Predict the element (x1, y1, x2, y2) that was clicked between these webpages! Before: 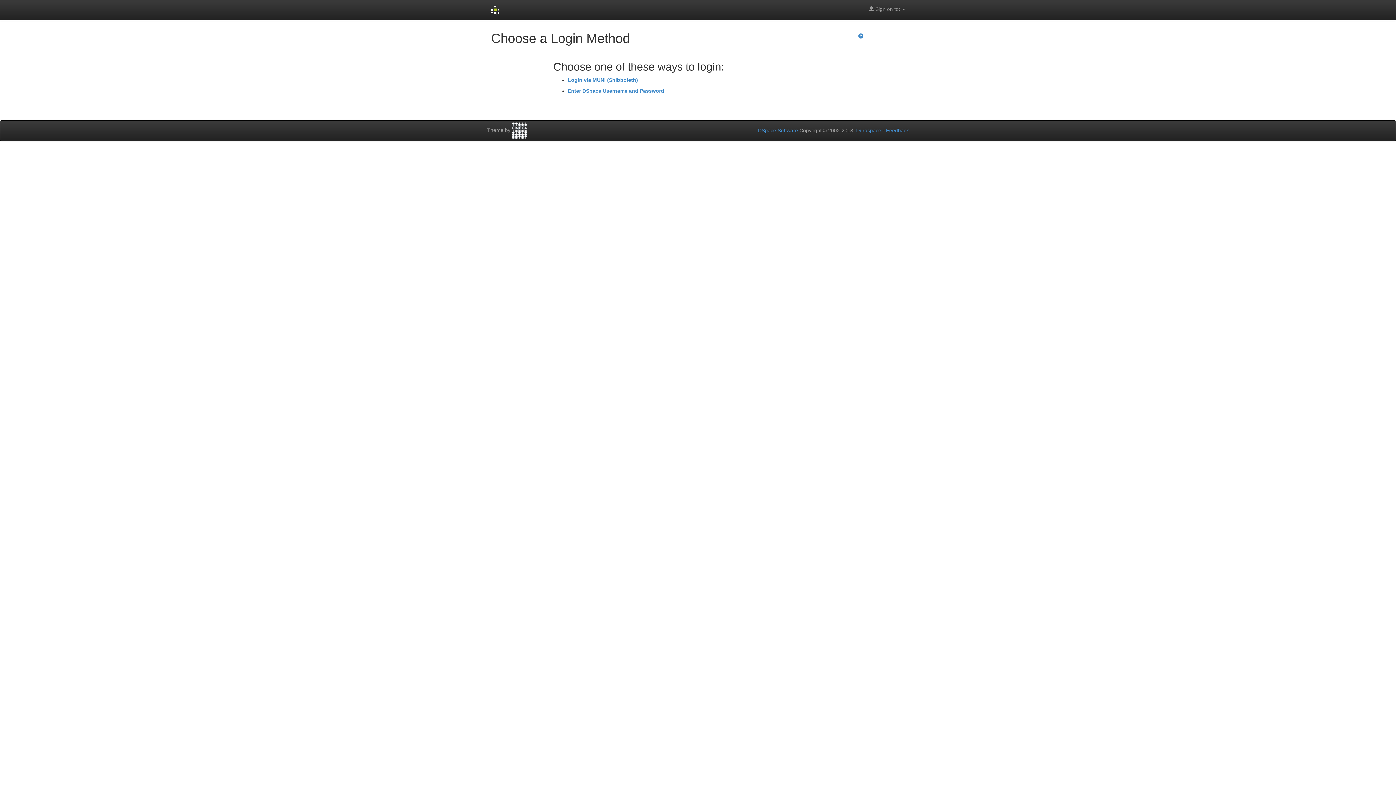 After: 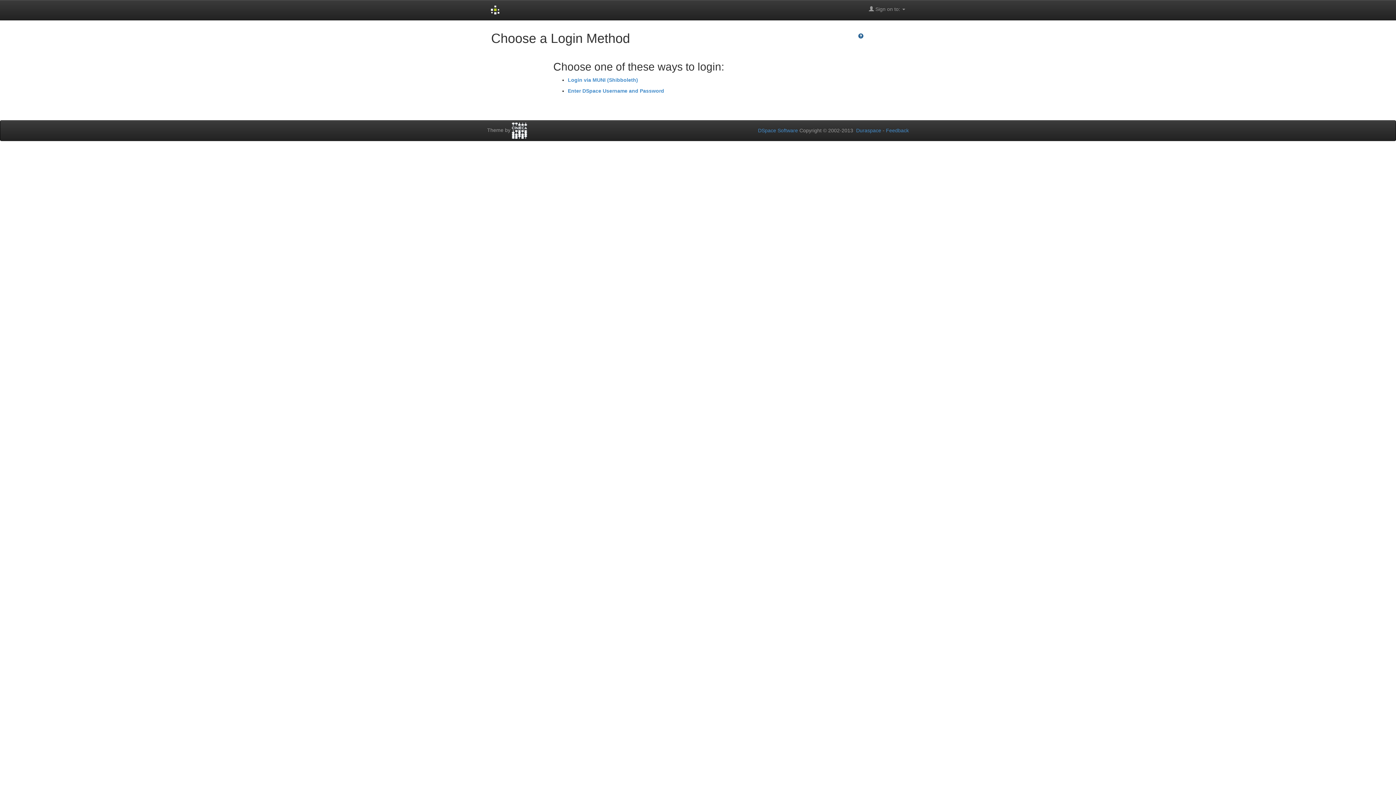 Action: bbox: (858, 33, 863, 39)